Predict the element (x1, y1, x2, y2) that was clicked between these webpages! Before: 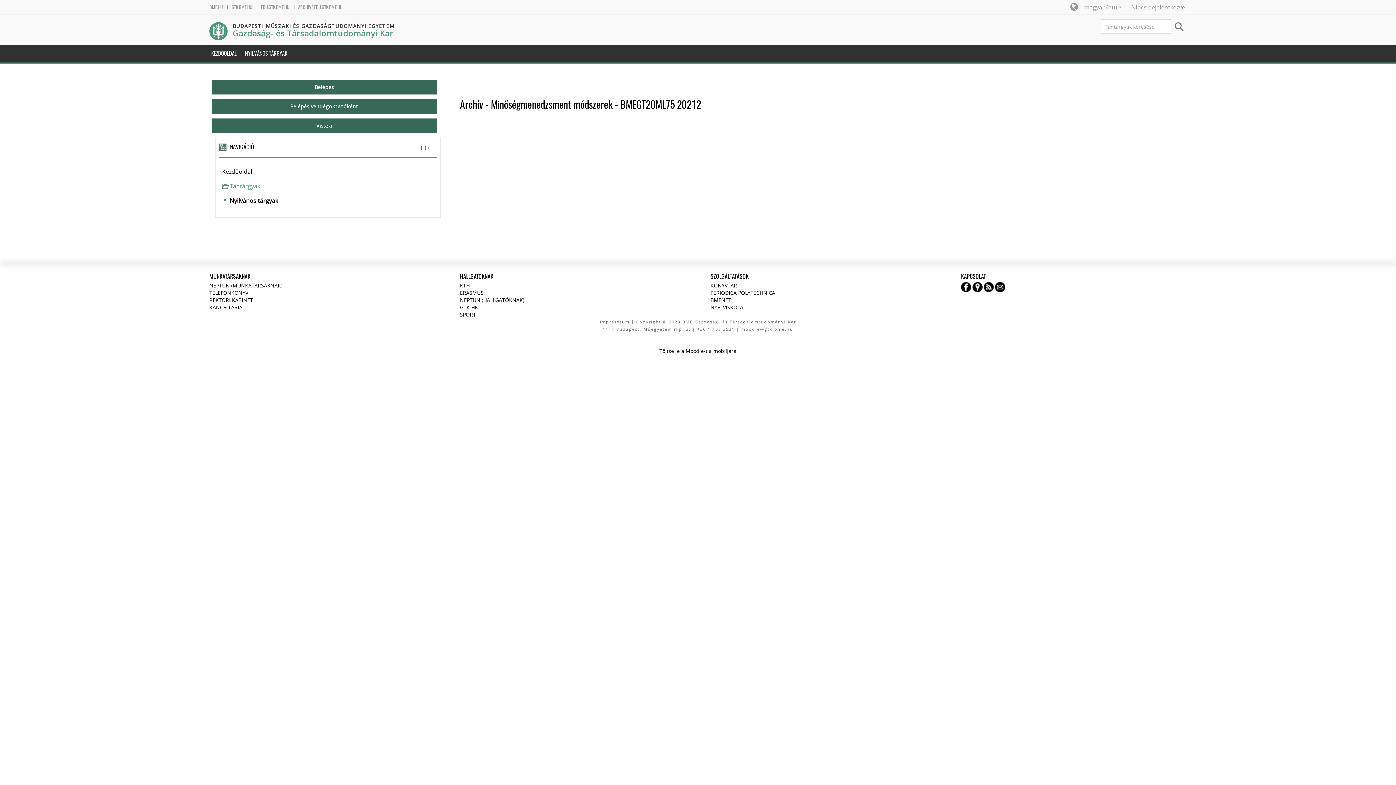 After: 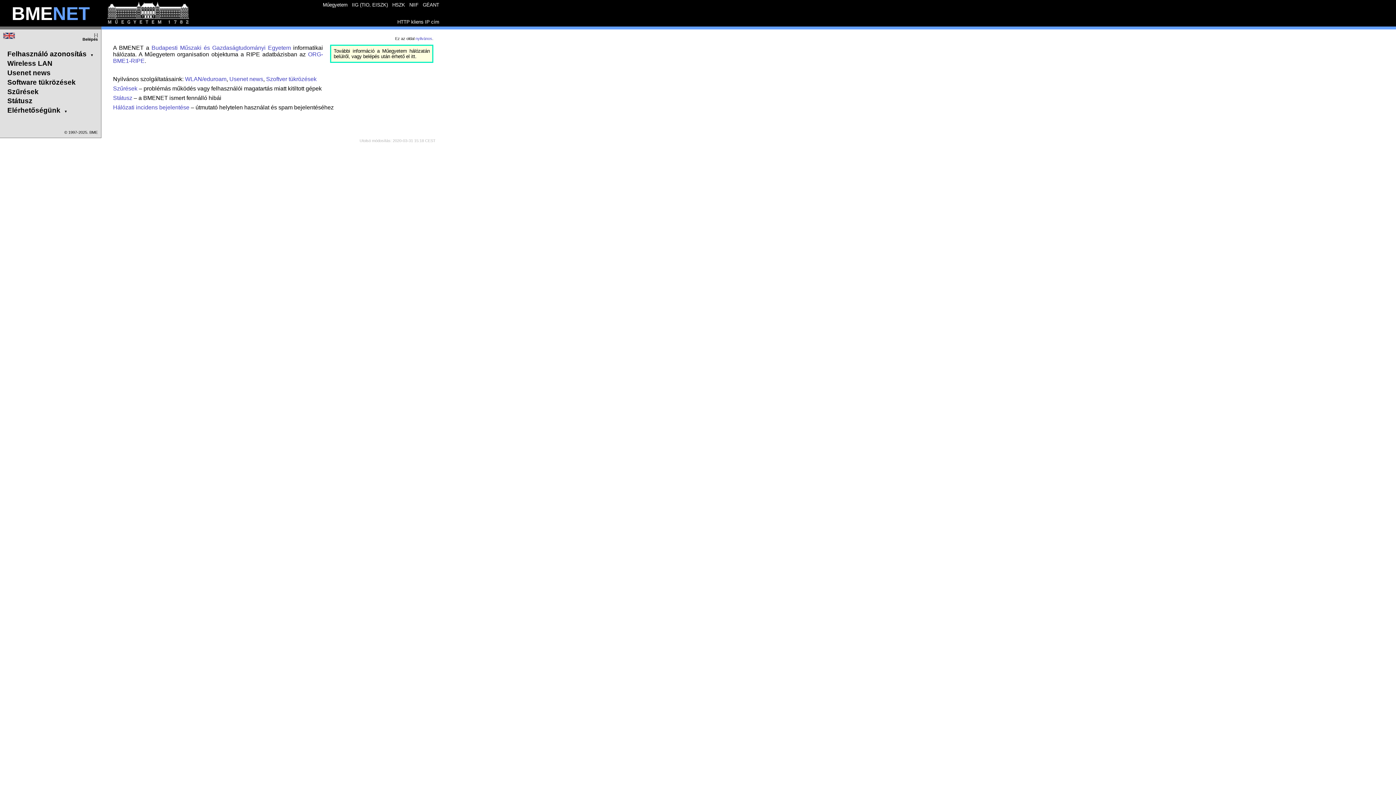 Action: label: BMENET bbox: (710, 296, 731, 303)